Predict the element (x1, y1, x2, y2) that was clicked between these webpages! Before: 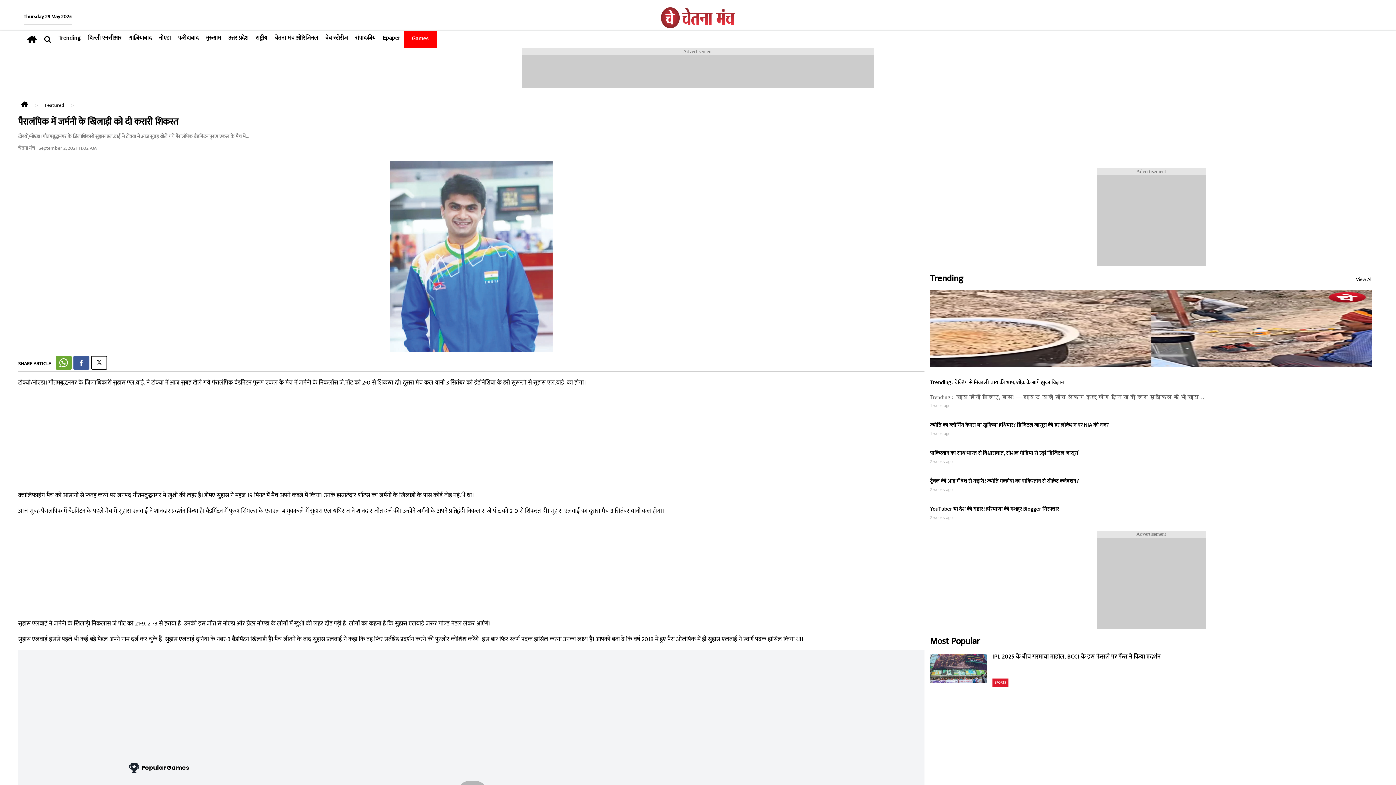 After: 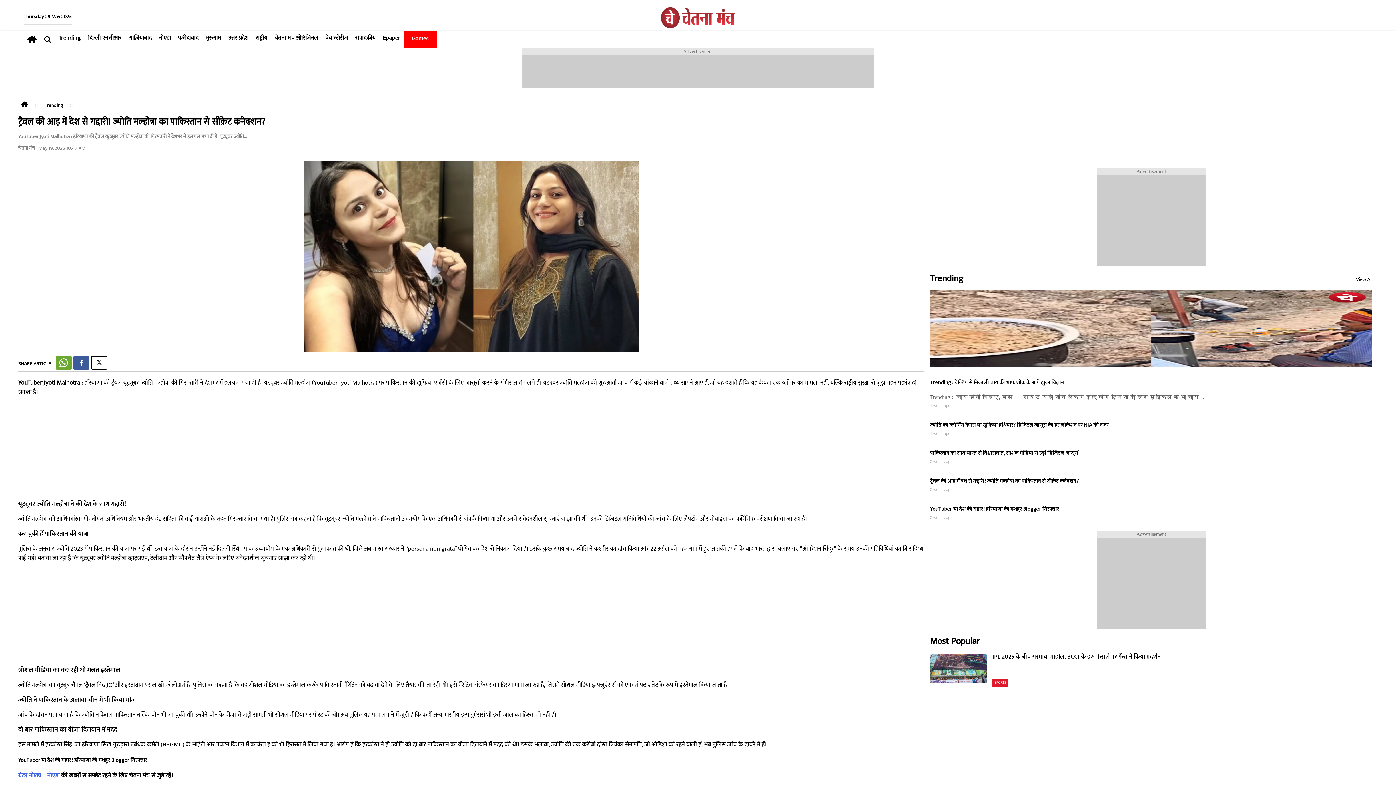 Action: label: ट्रैवल की आड़ में देश से गद्दारी! ज्योति मल्होत्रा का पाकिस्तान से सीक्रेट कनेक्शन? bbox: (930, 476, 1079, 486)